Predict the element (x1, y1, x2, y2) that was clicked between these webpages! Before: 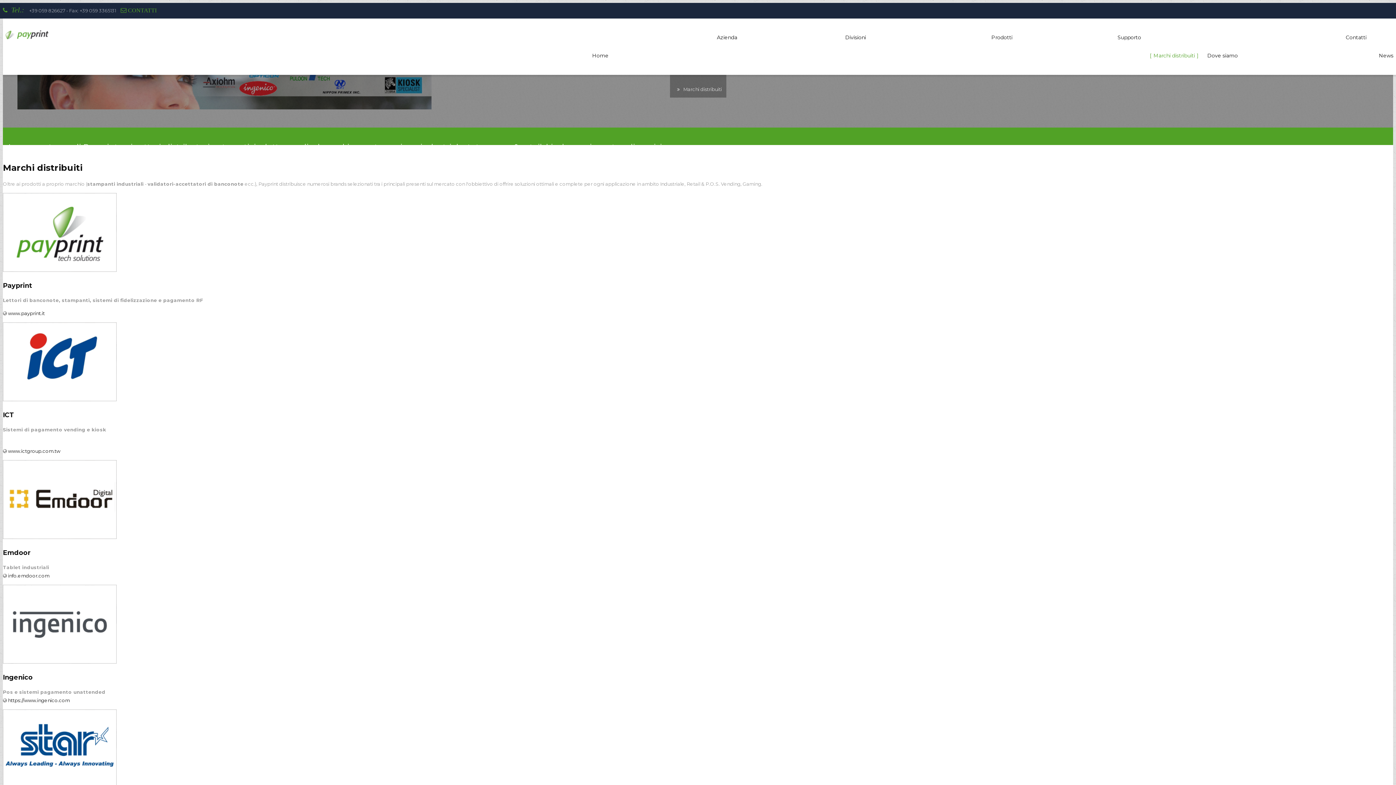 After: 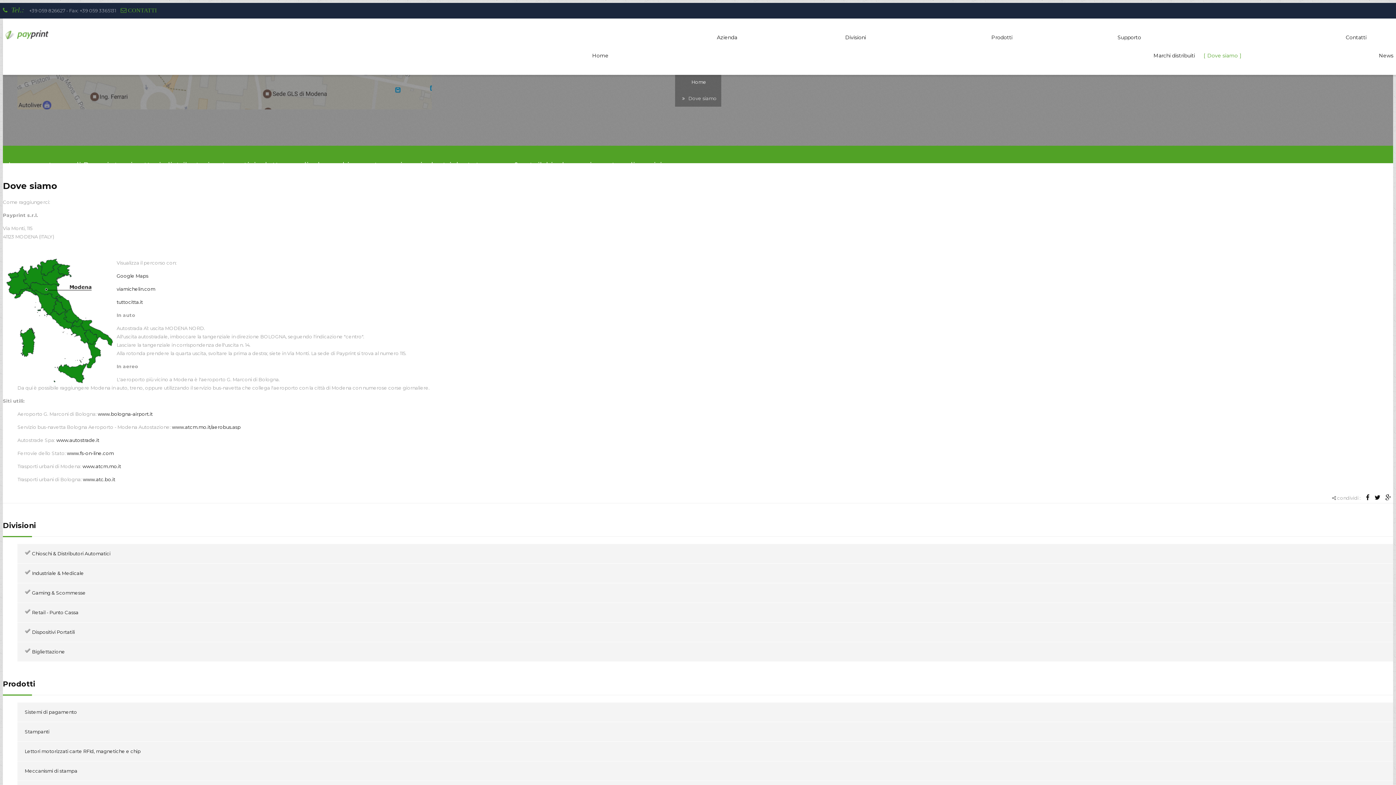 Action: bbox: (1202, 36, 1243, 74) label: Dove siamo